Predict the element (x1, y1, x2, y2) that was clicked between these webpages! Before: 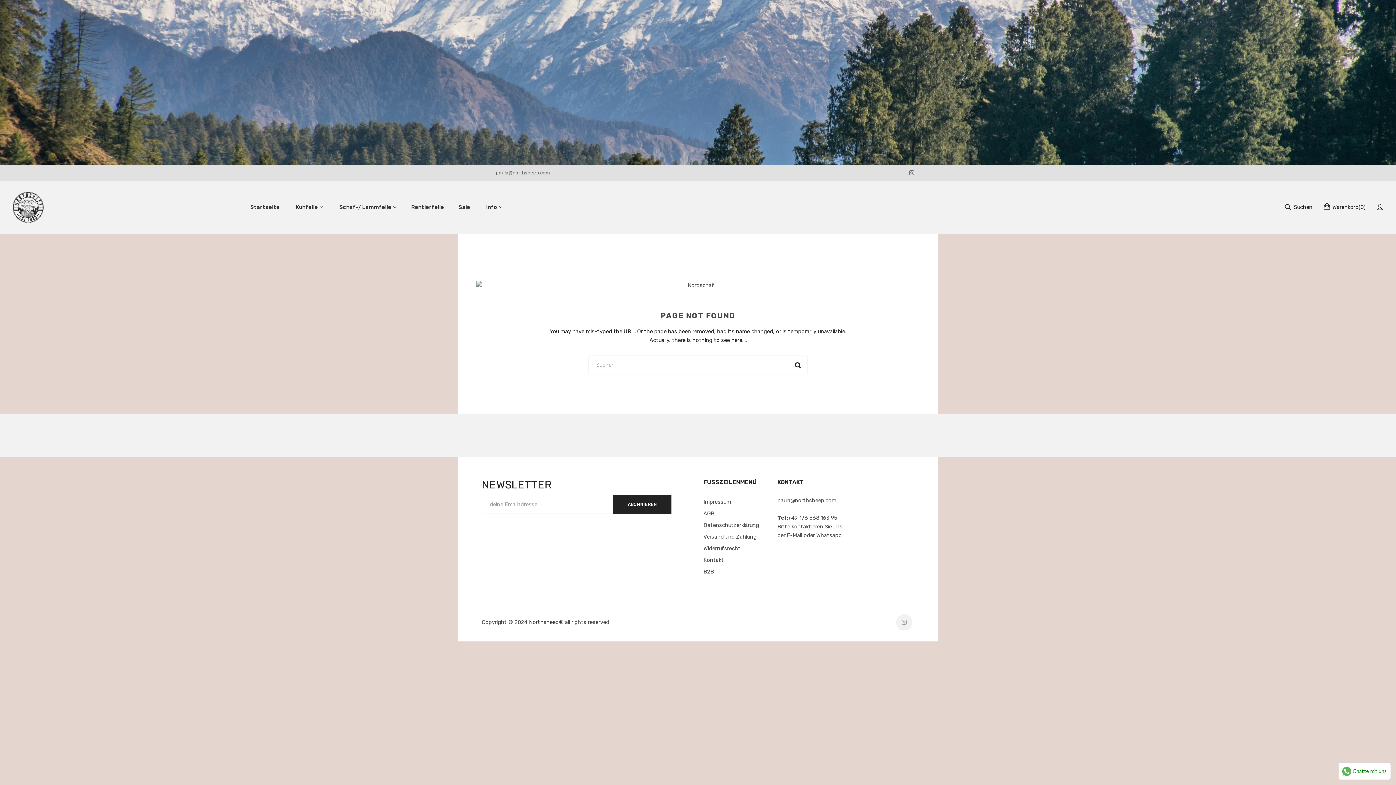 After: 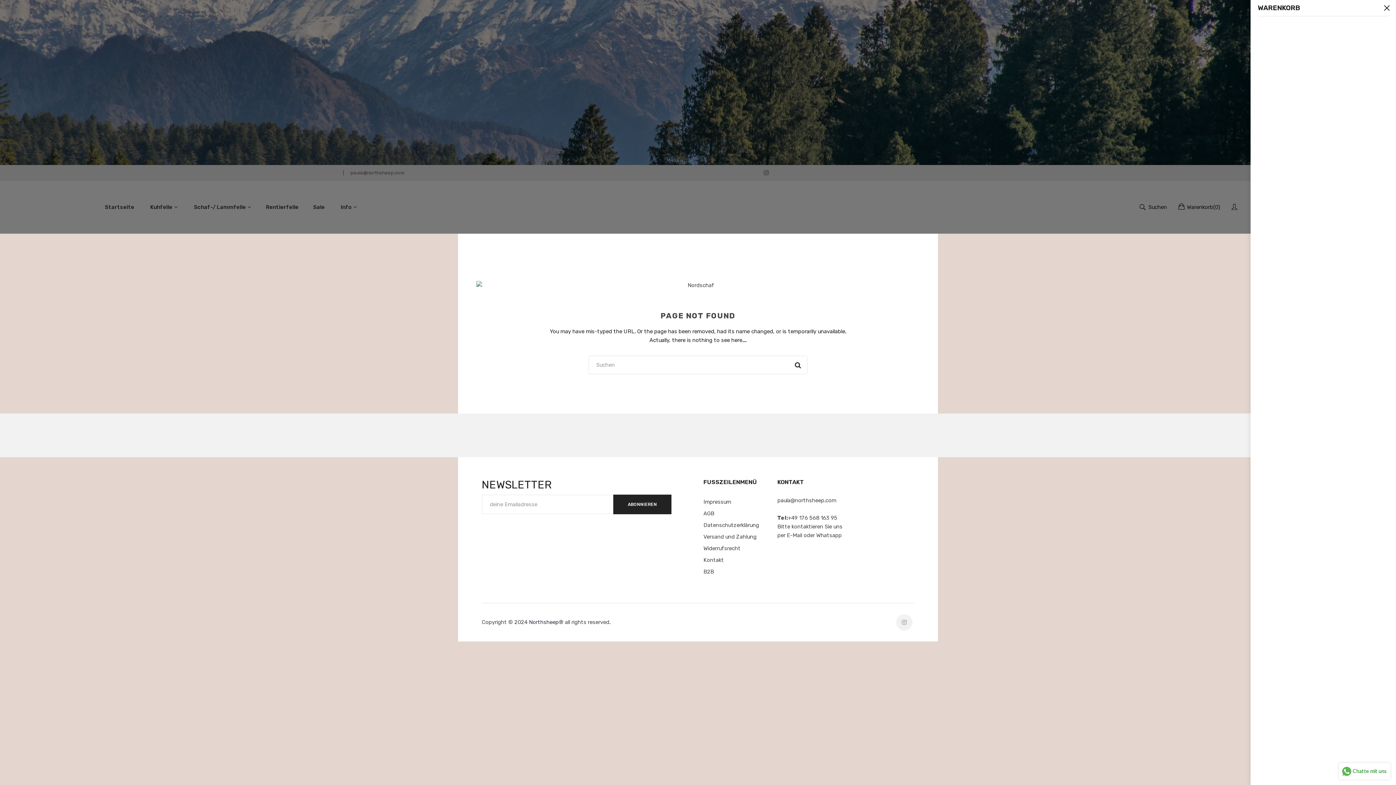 Action: bbox: (1323, 203, 1365, 211) label: Warenkorb
(
0
)